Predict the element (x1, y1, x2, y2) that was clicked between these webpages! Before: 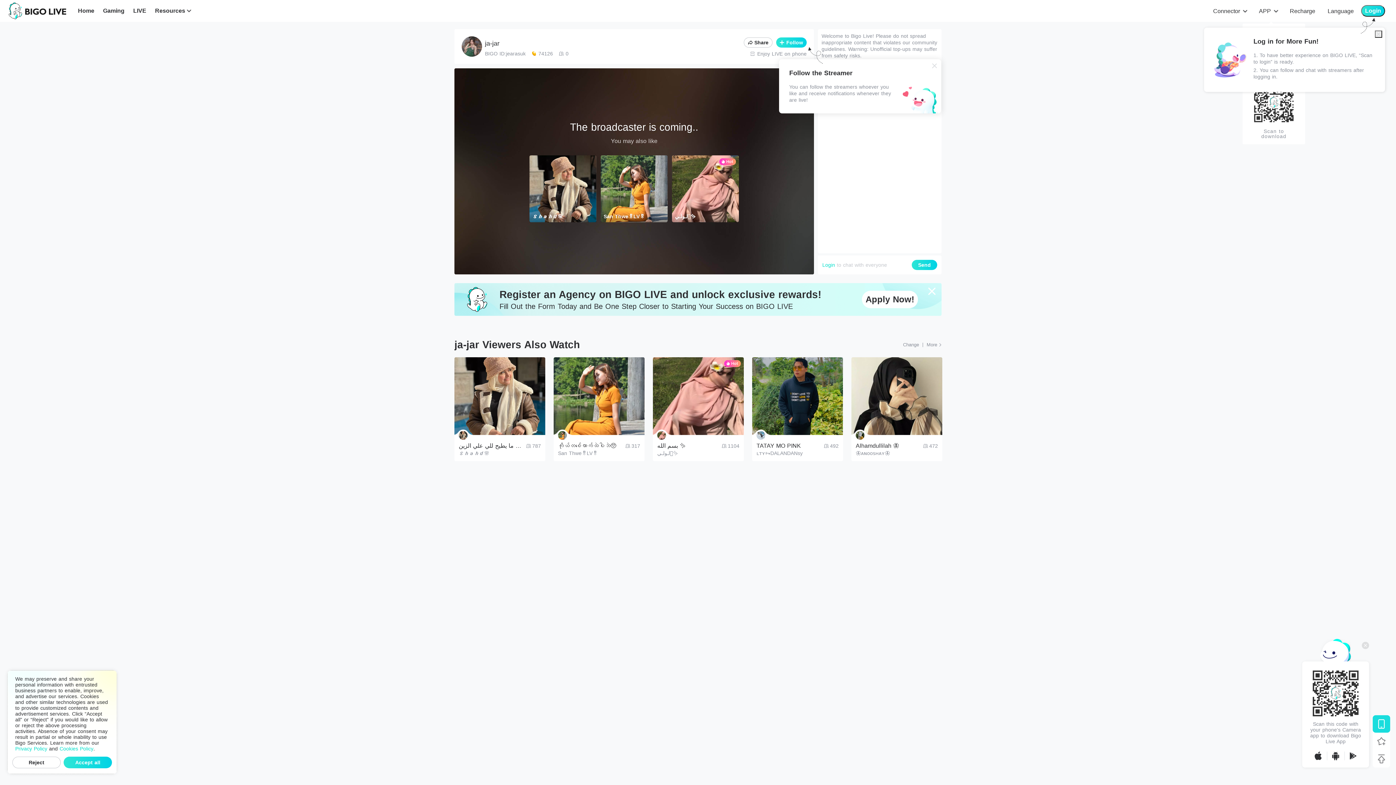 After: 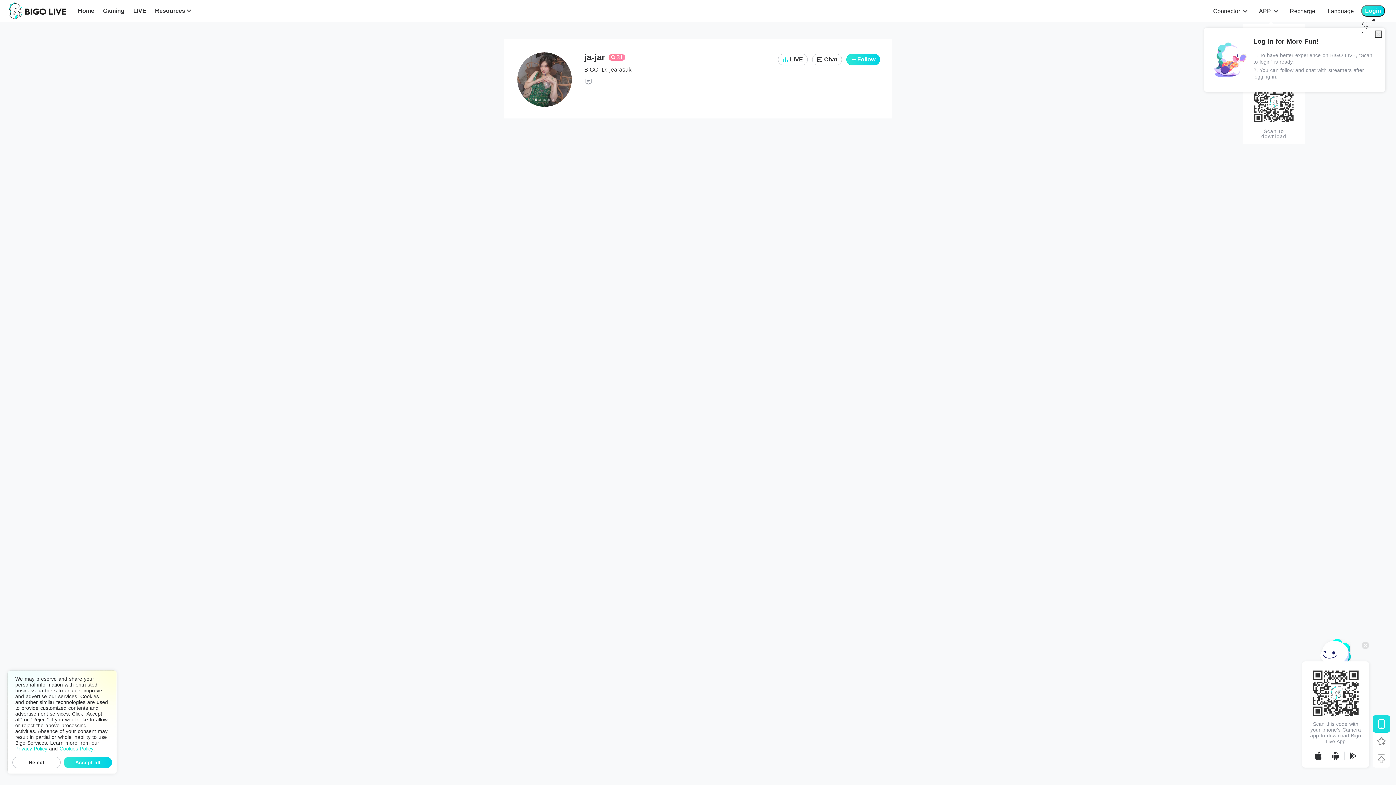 Action: bbox: (461, 36, 482, 57)